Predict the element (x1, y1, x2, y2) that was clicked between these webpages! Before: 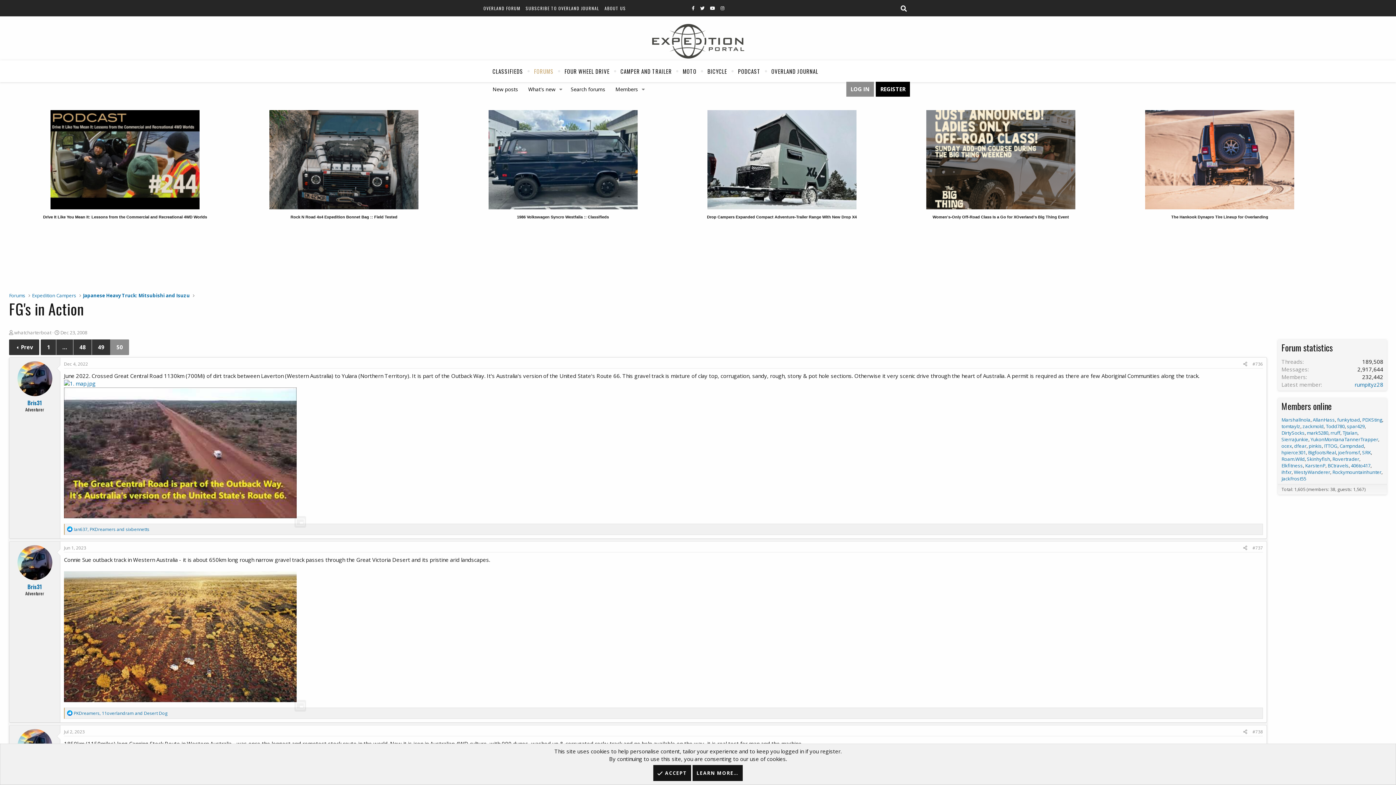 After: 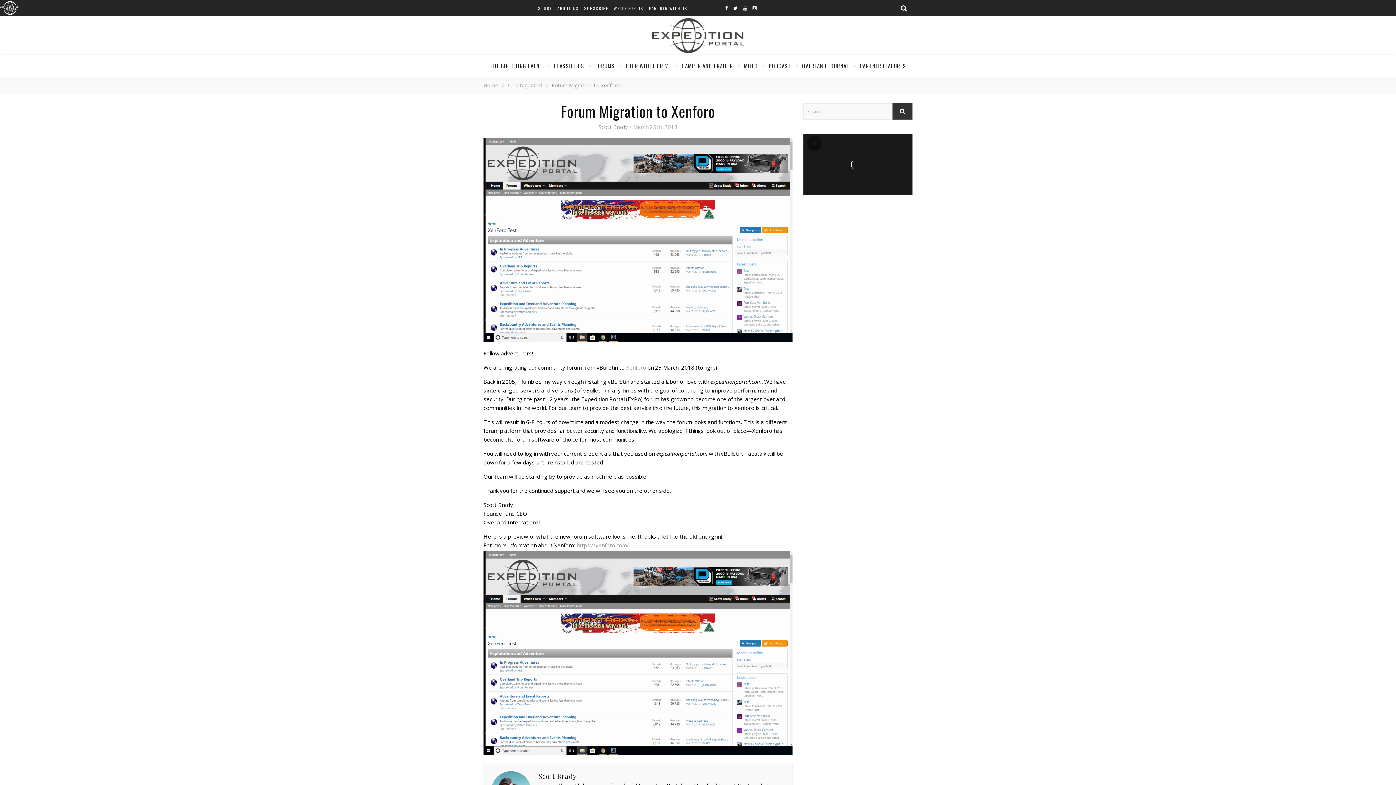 Action: bbox: (483, 5, 520, 11) label: OVERLAND FORUM